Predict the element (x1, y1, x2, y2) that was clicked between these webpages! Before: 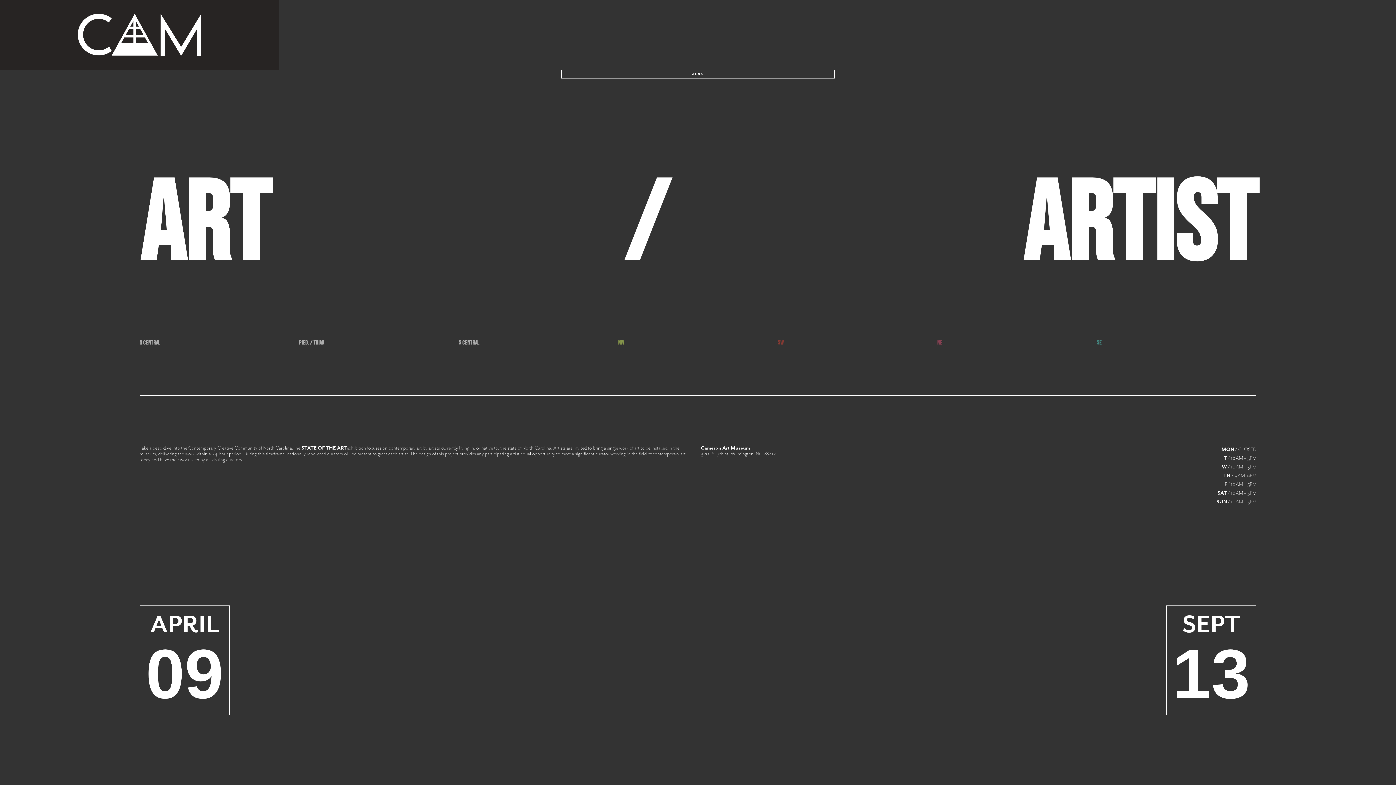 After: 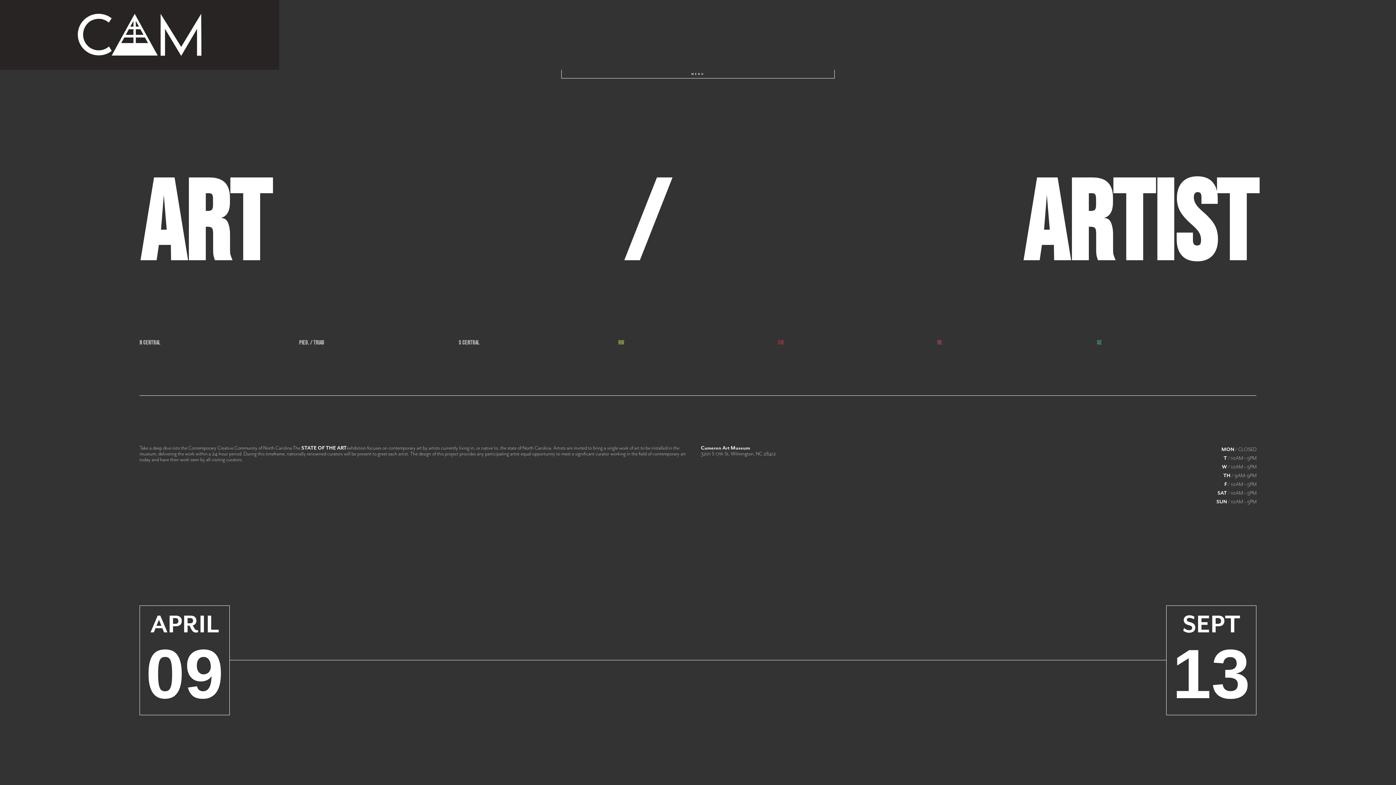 Action: bbox: (618, 340, 624, 346) label: NW